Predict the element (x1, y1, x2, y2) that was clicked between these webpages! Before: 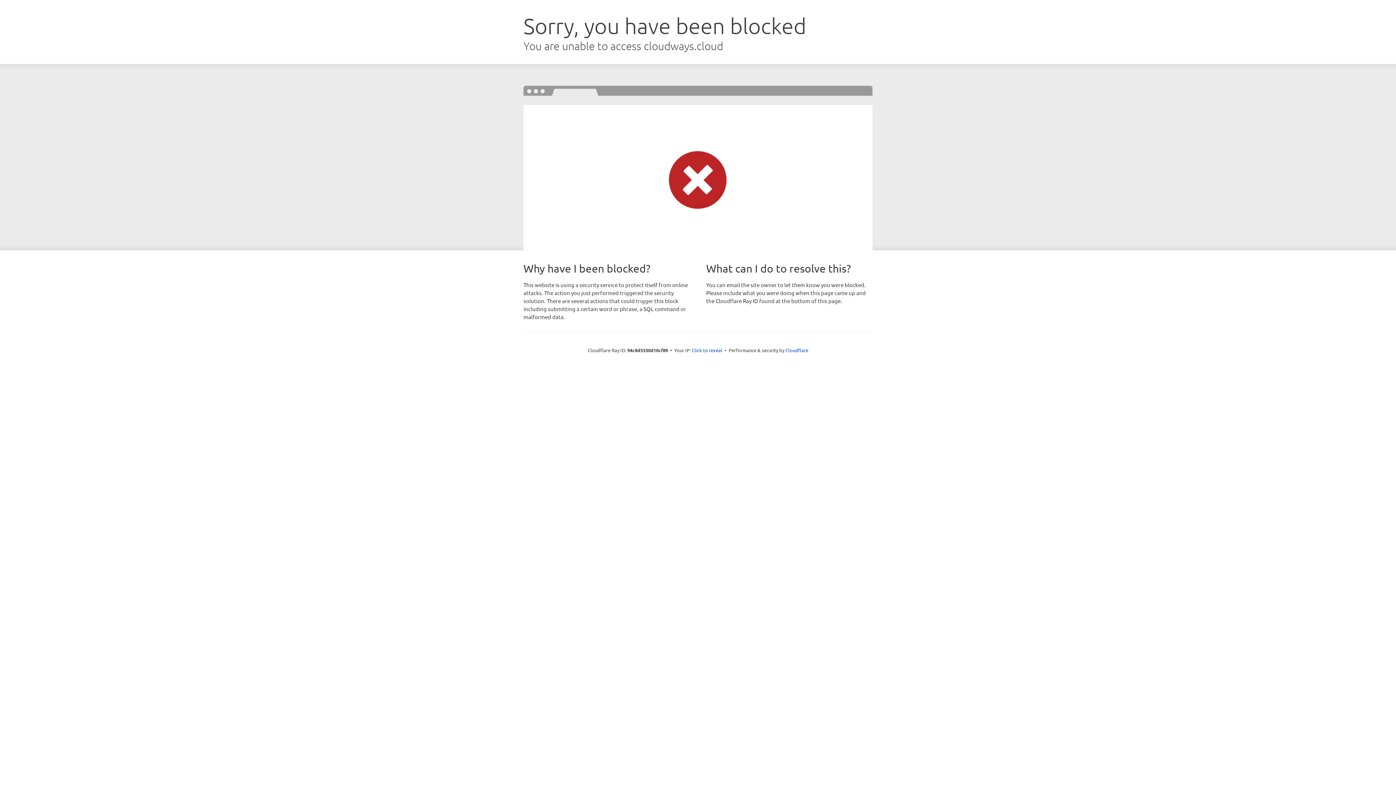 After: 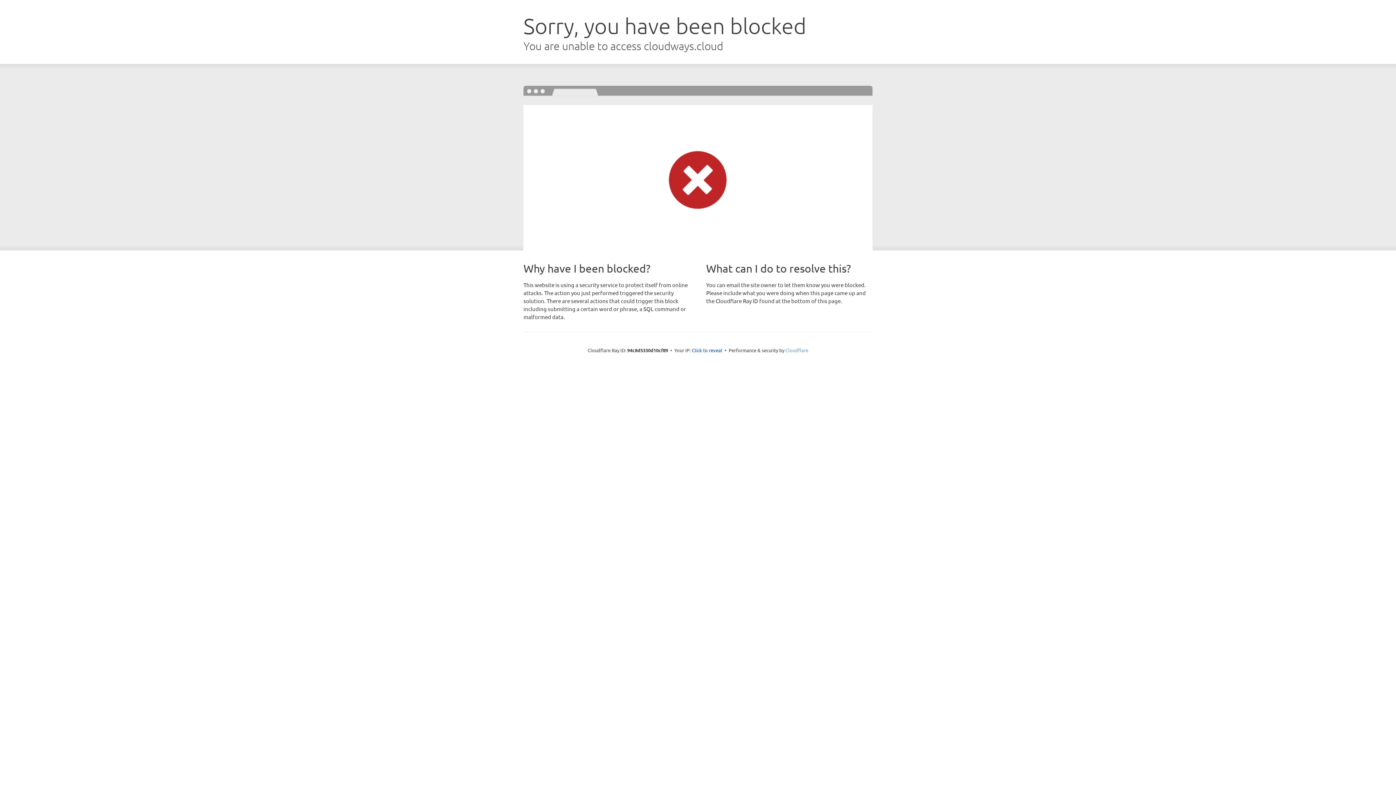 Action: bbox: (785, 347, 808, 353) label: Cloudflare